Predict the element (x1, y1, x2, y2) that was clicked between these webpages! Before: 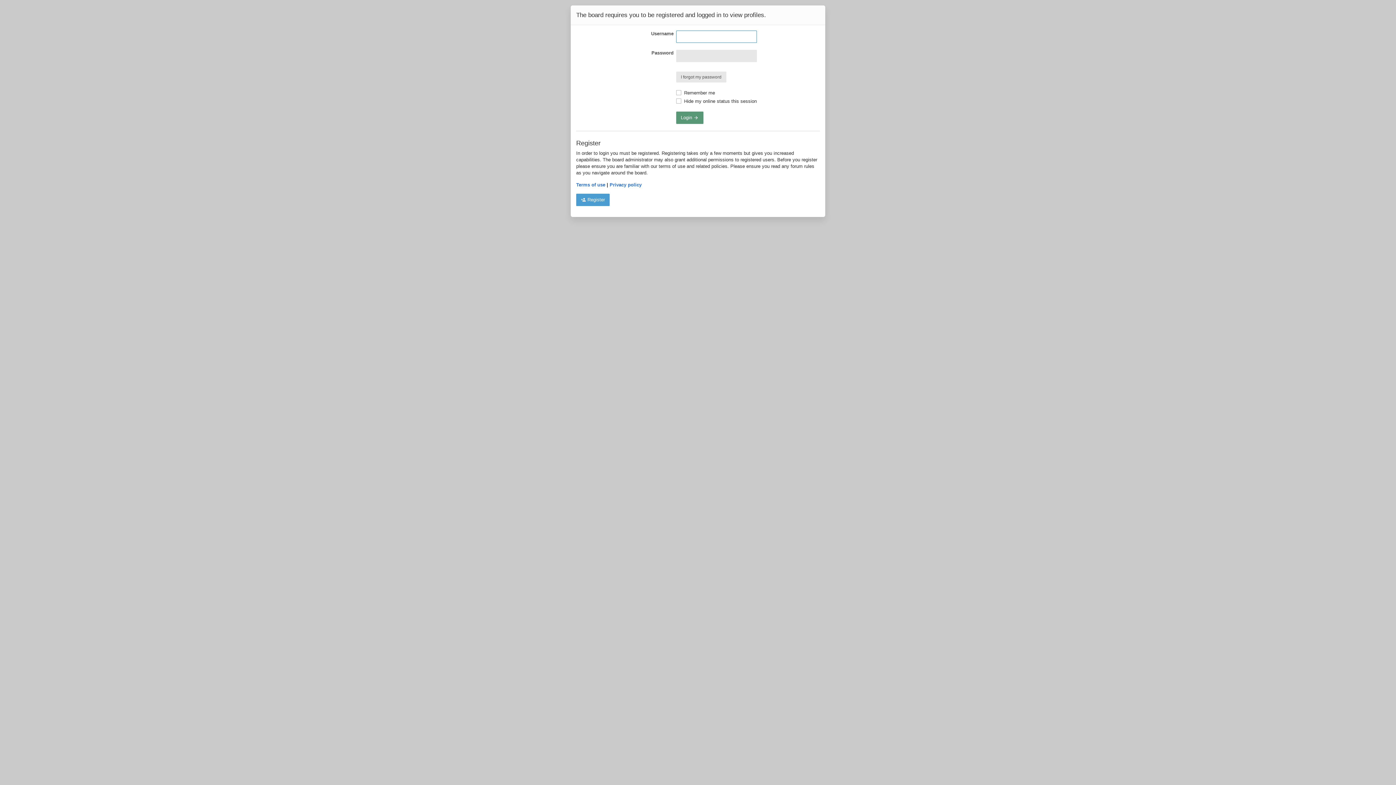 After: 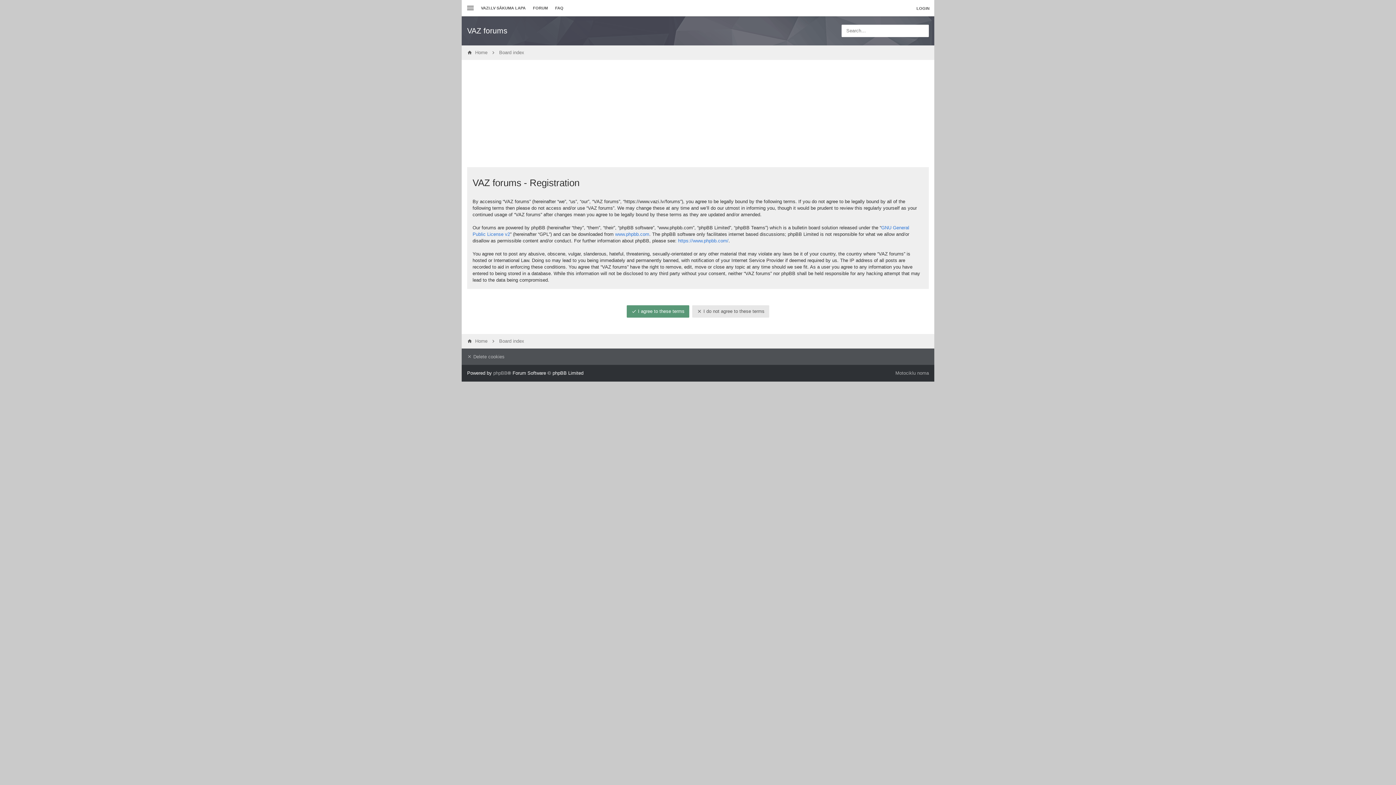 Action: label:  Register bbox: (576, 193, 609, 206)